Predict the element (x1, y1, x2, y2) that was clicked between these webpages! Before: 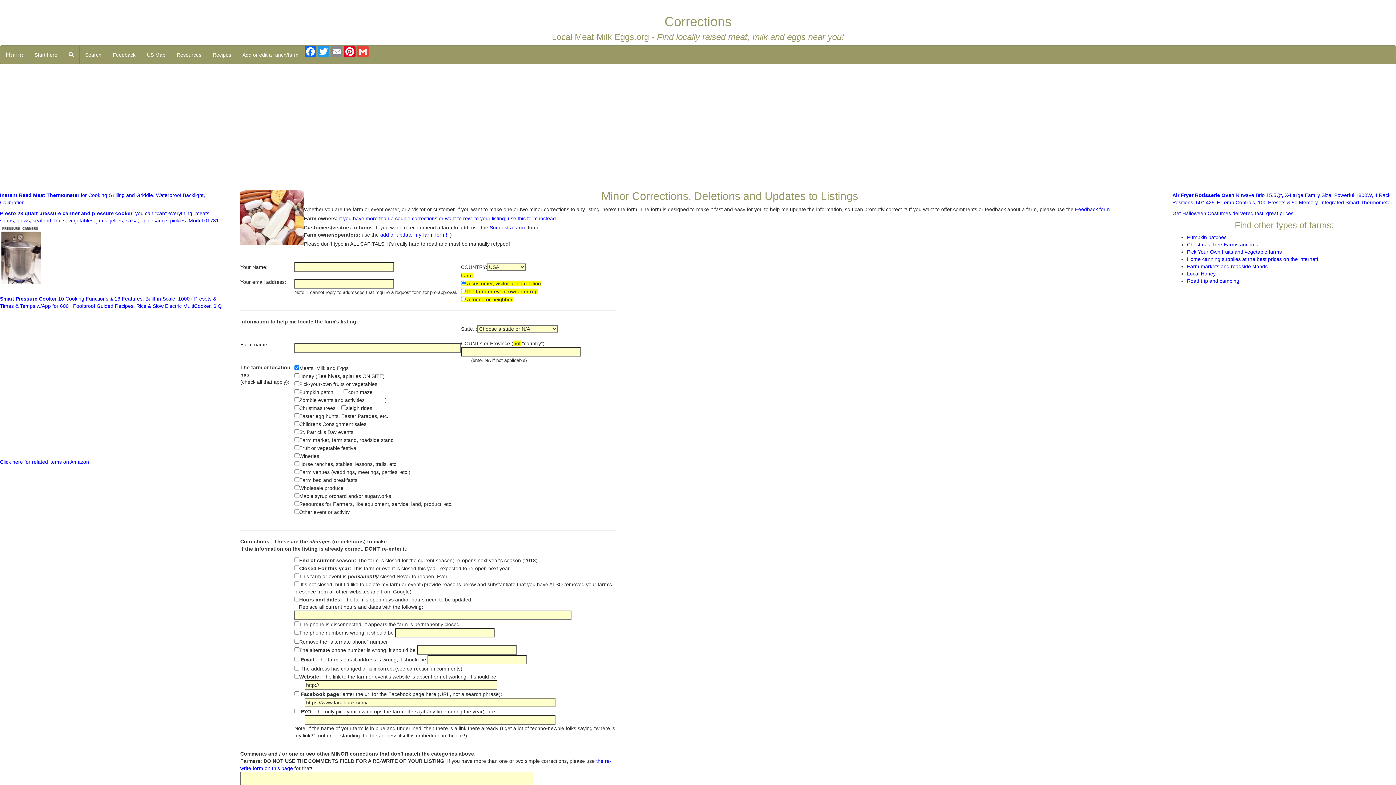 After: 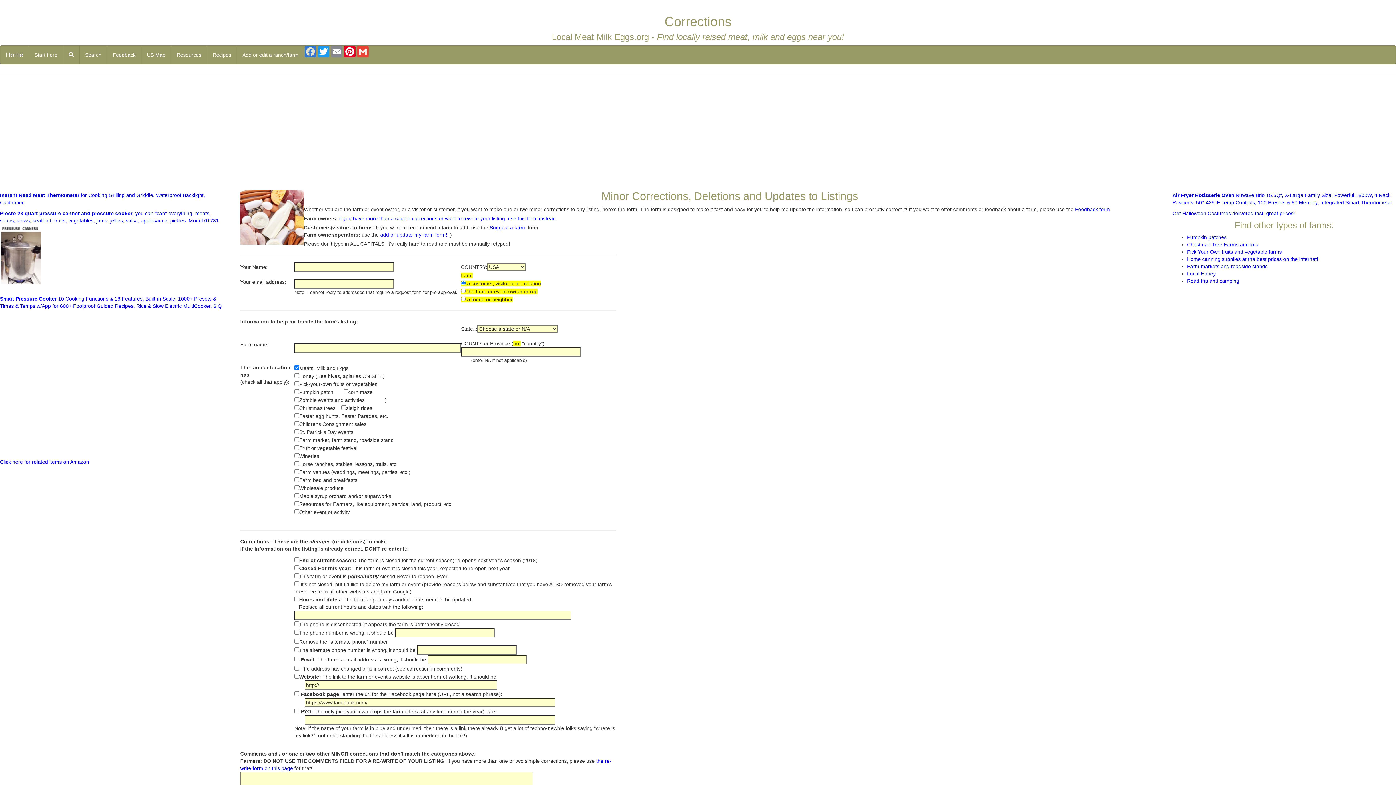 Action: bbox: (304, 45, 317, 57) label: Facebook